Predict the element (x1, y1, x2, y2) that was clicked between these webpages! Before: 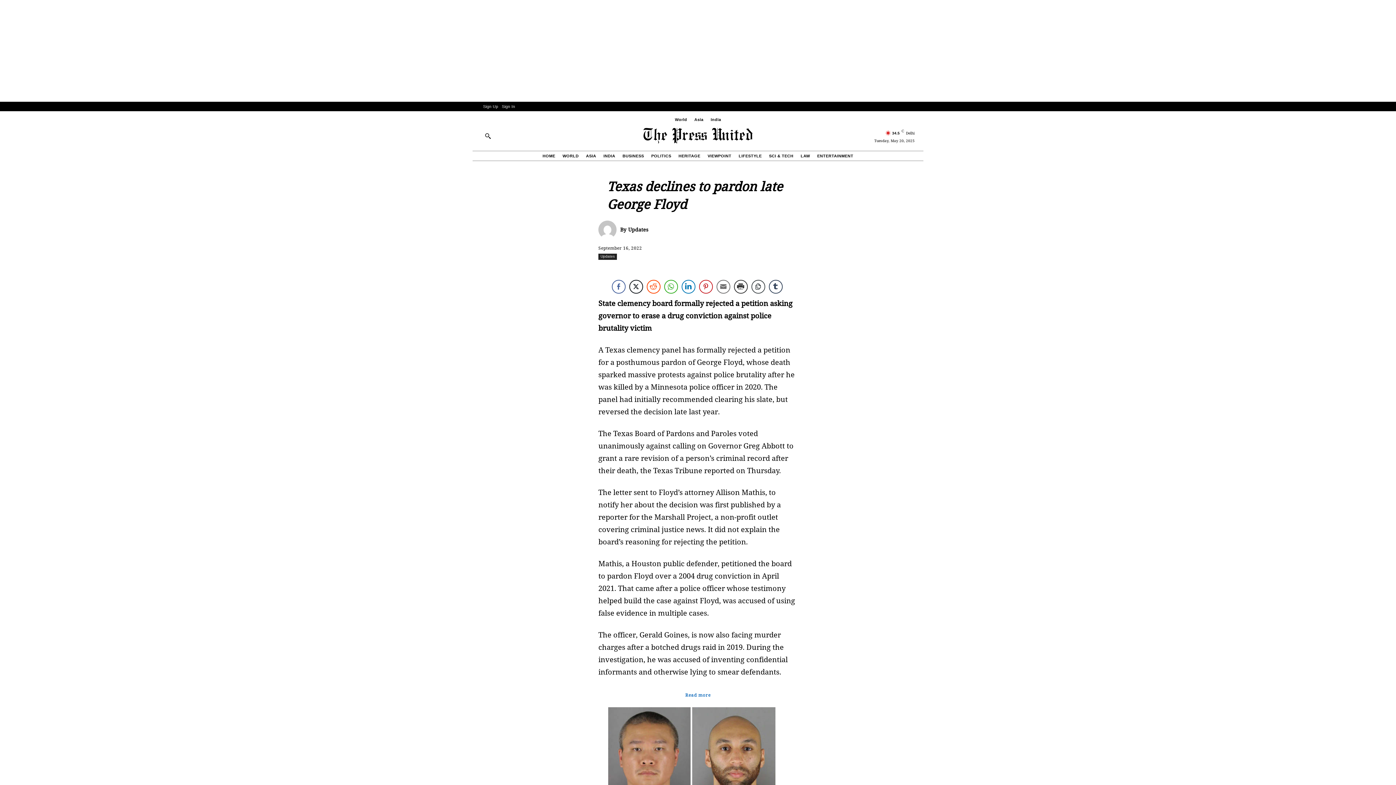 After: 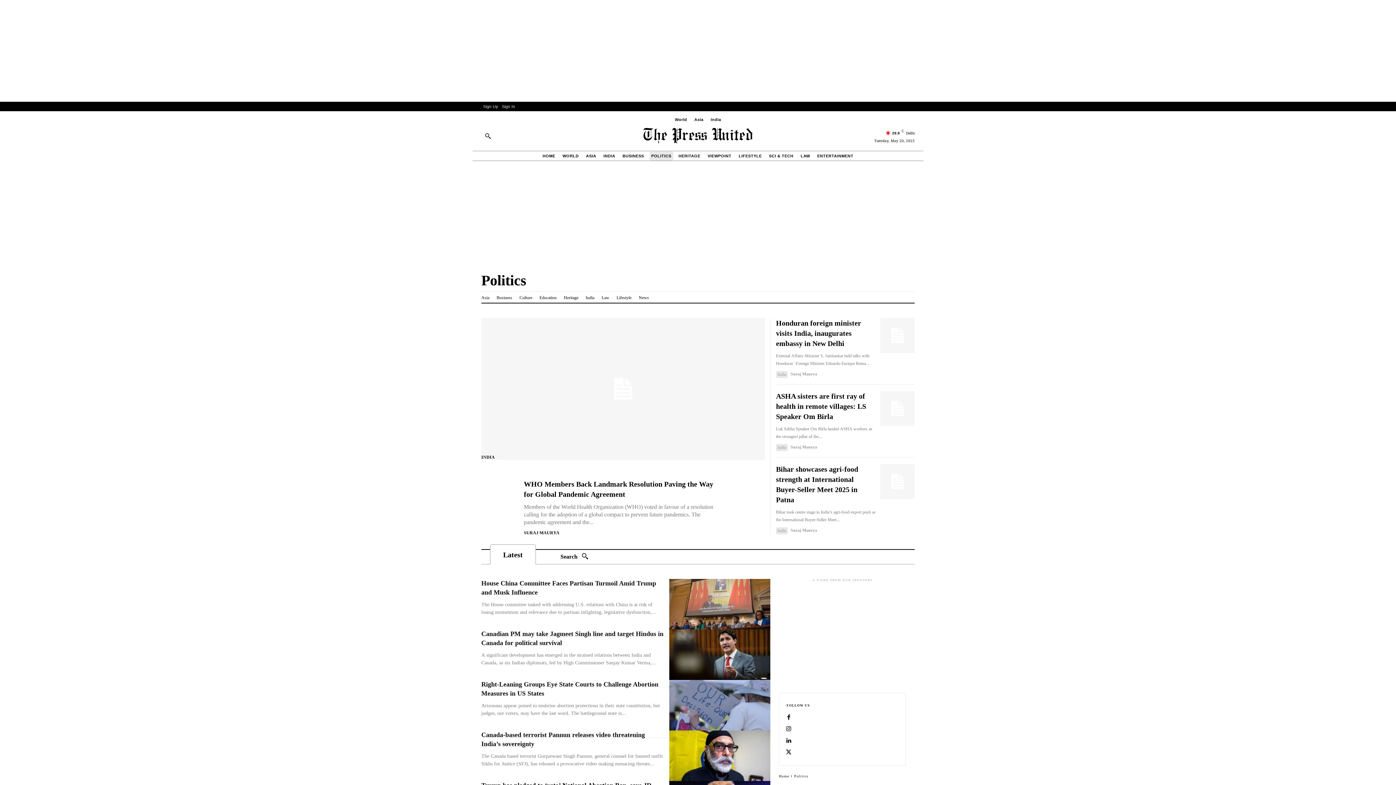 Action: label: POLITICS bbox: (649, 151, 673, 160)